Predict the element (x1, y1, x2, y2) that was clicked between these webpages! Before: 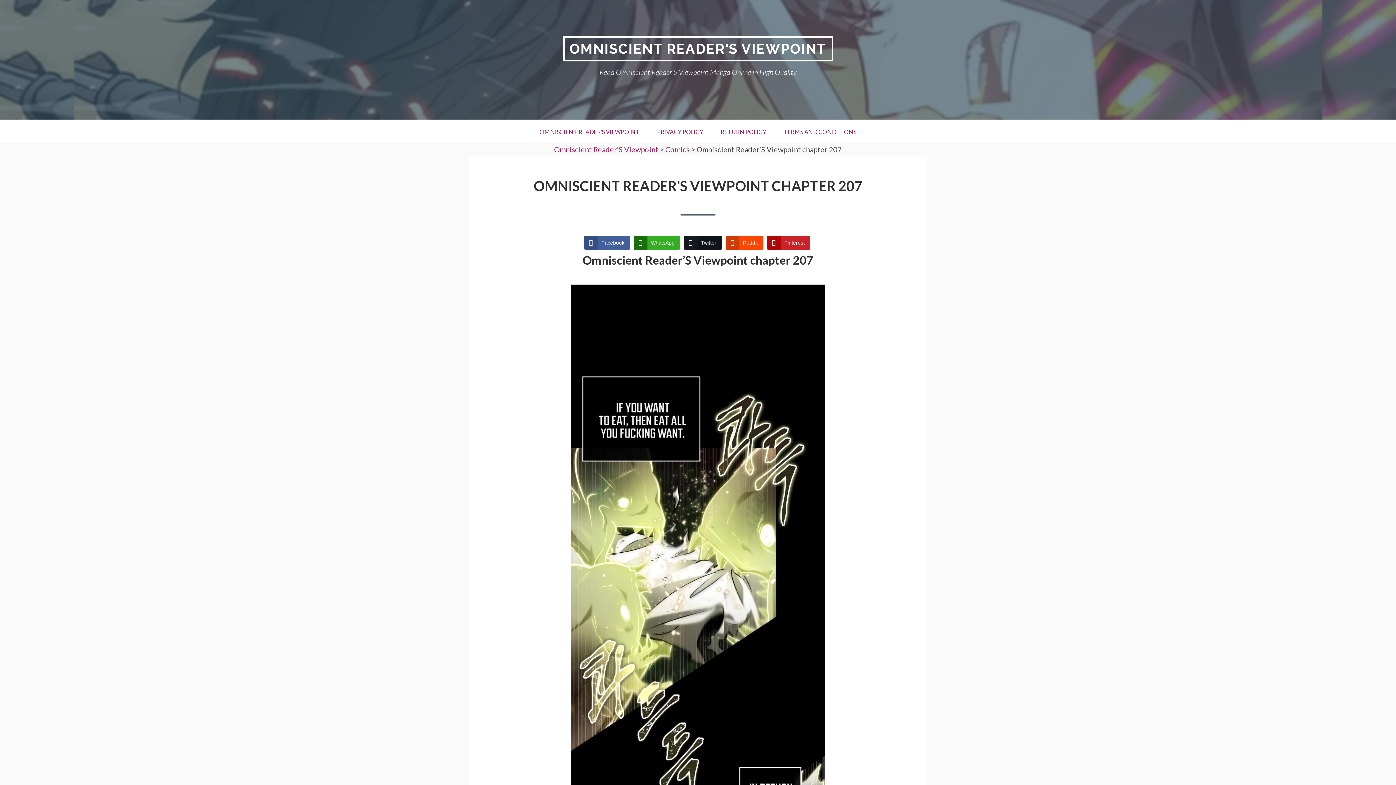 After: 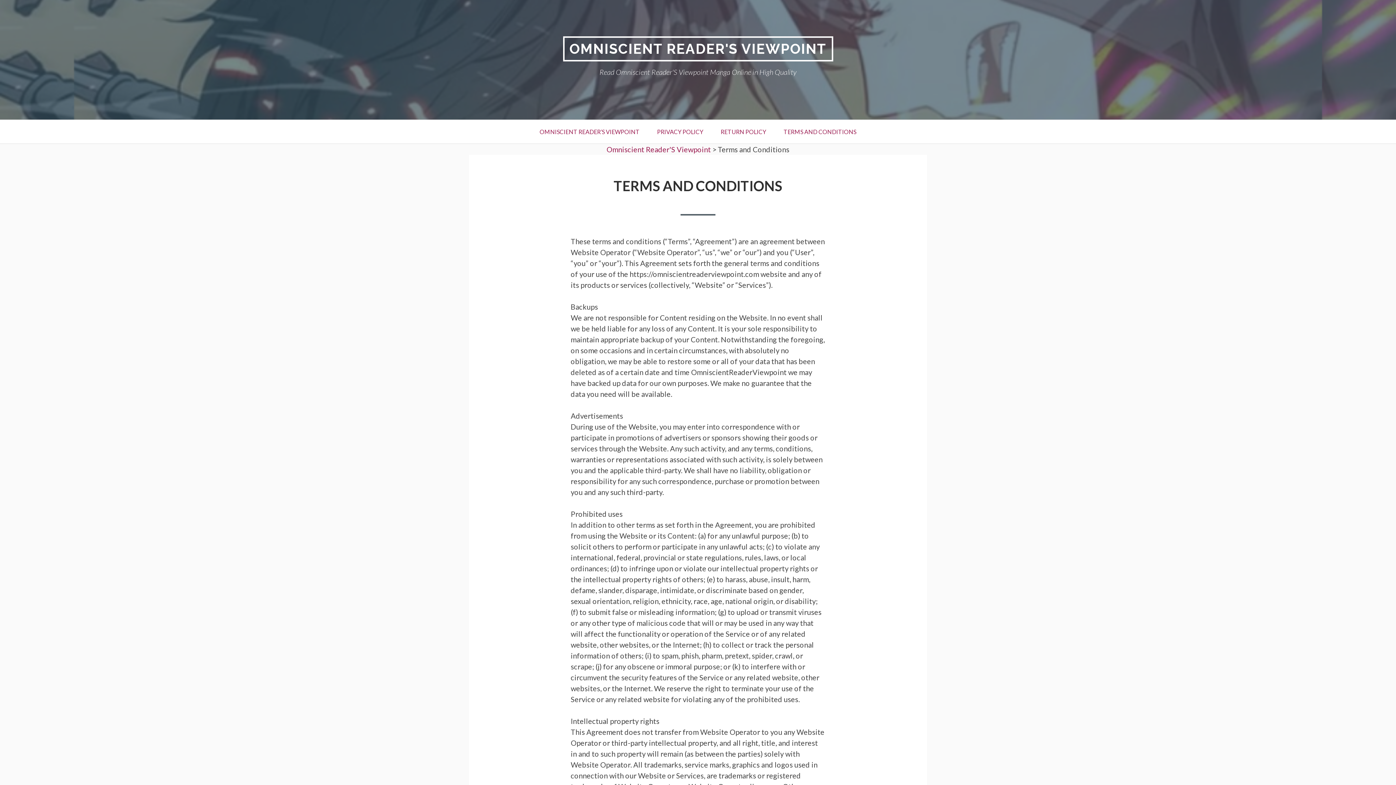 Action: label: TERMS AND CONDITIONS bbox: (775, 120, 865, 143)